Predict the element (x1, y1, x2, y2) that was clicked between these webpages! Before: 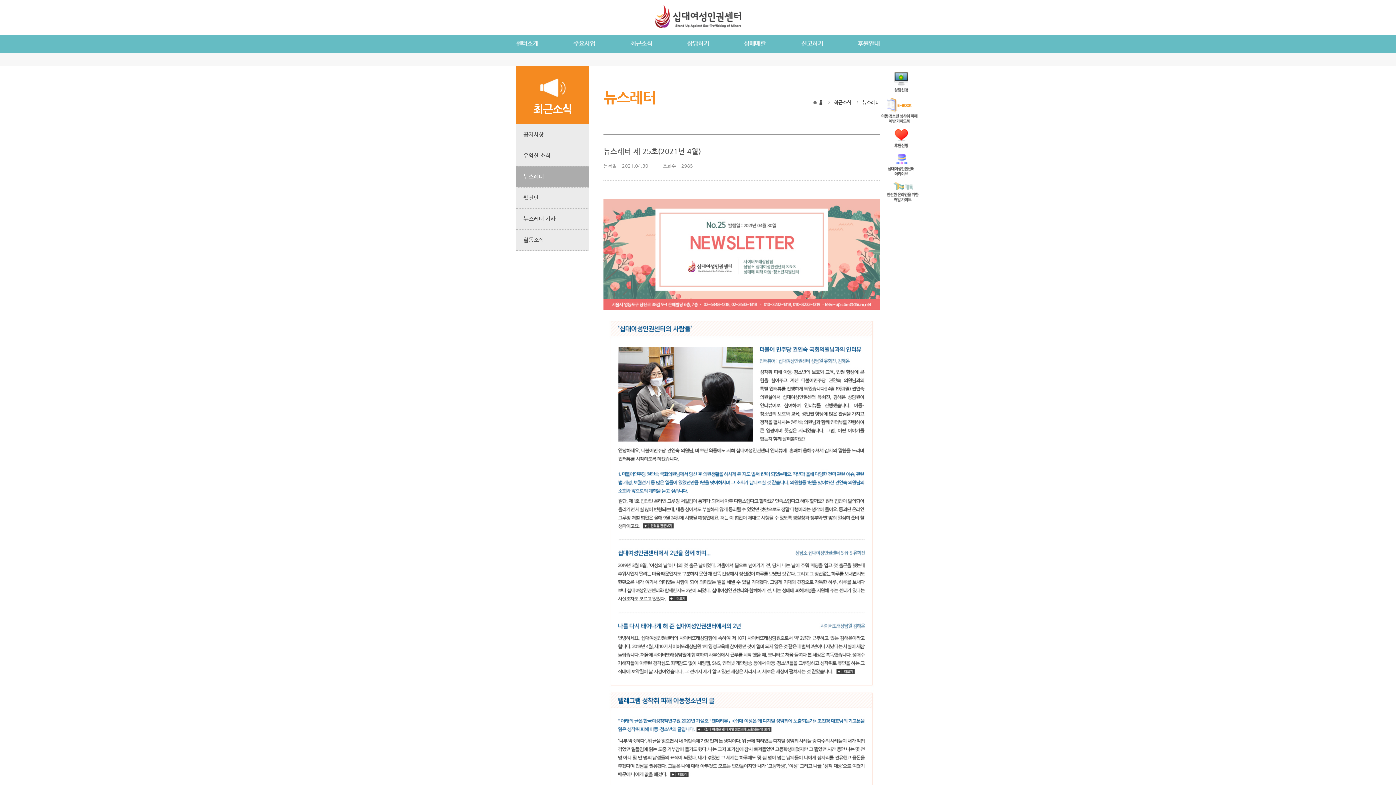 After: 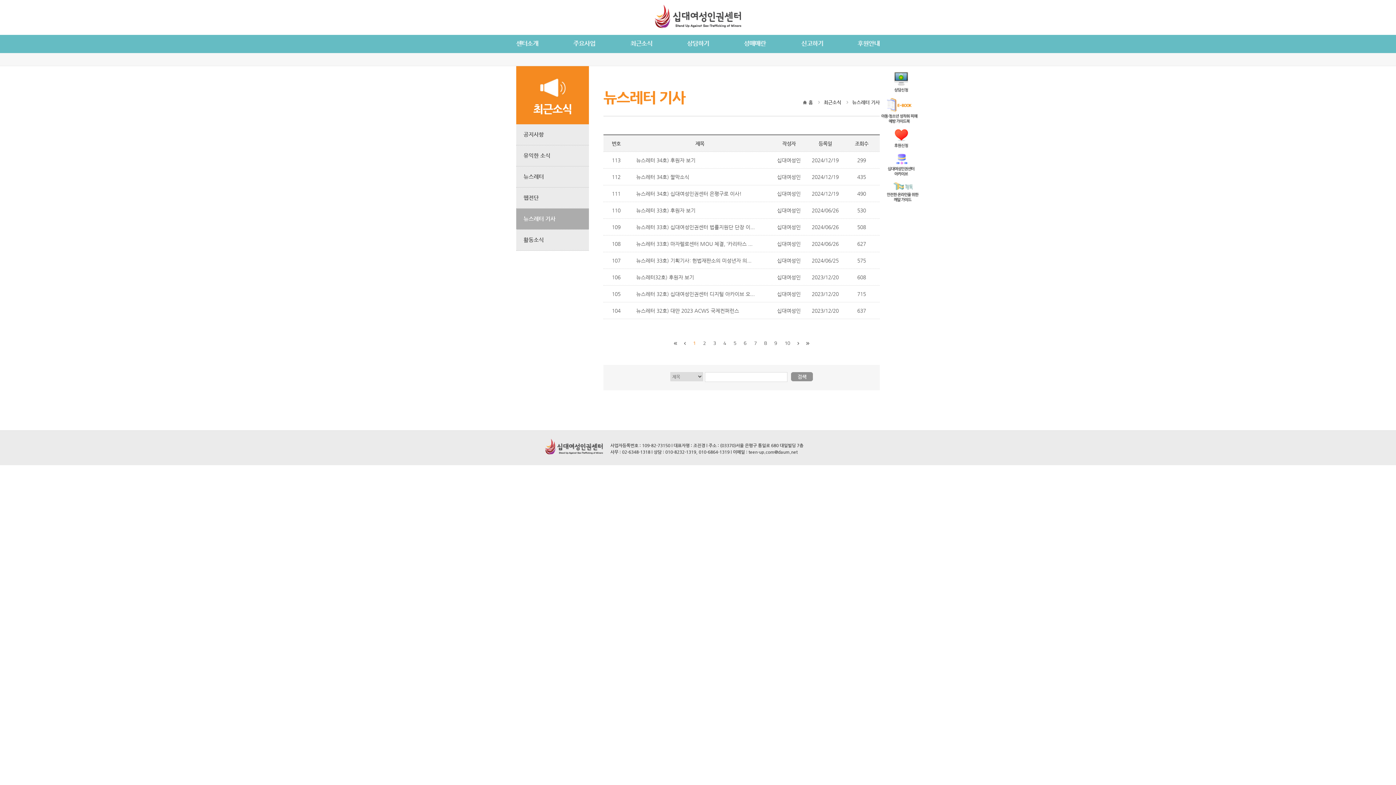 Action: bbox: (523, 215, 555, 221) label: 뉴스레터 기사